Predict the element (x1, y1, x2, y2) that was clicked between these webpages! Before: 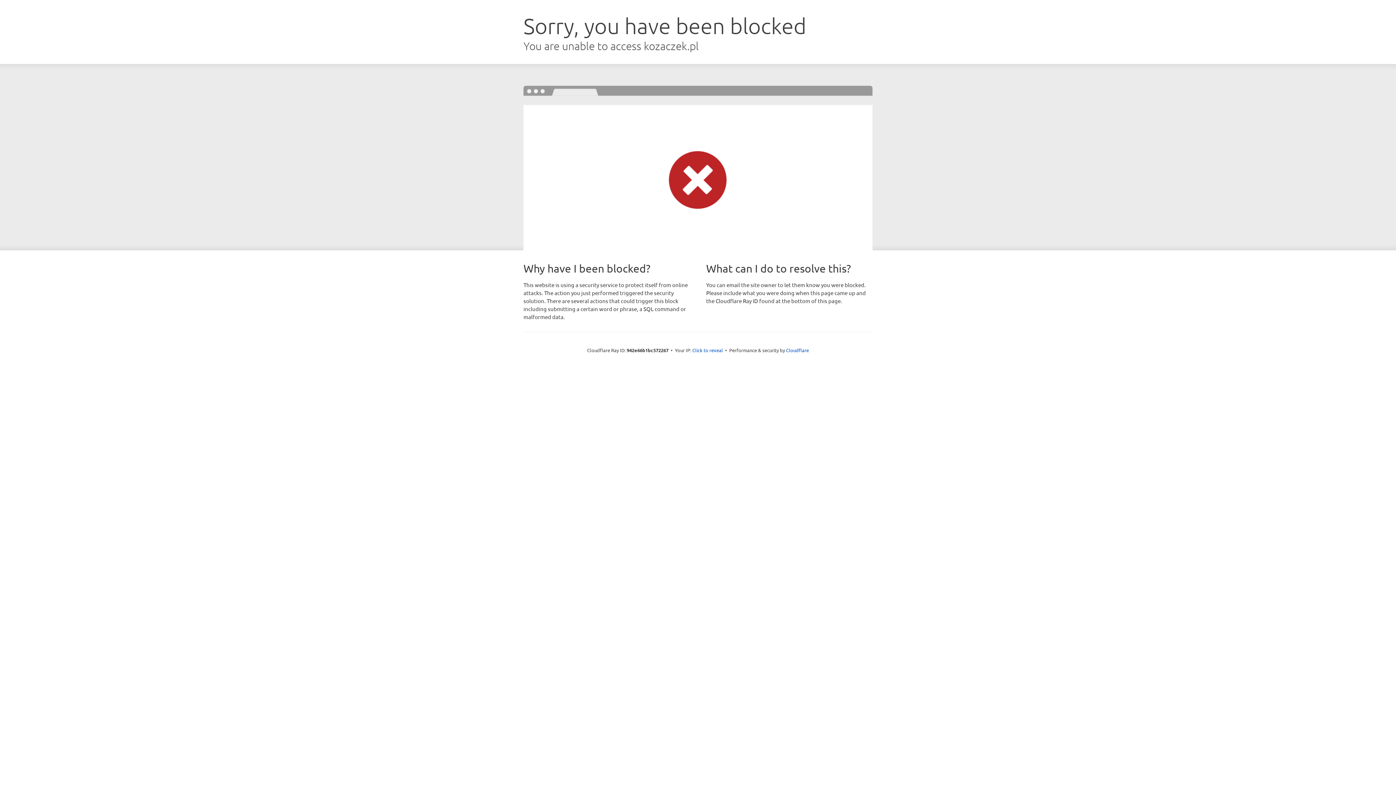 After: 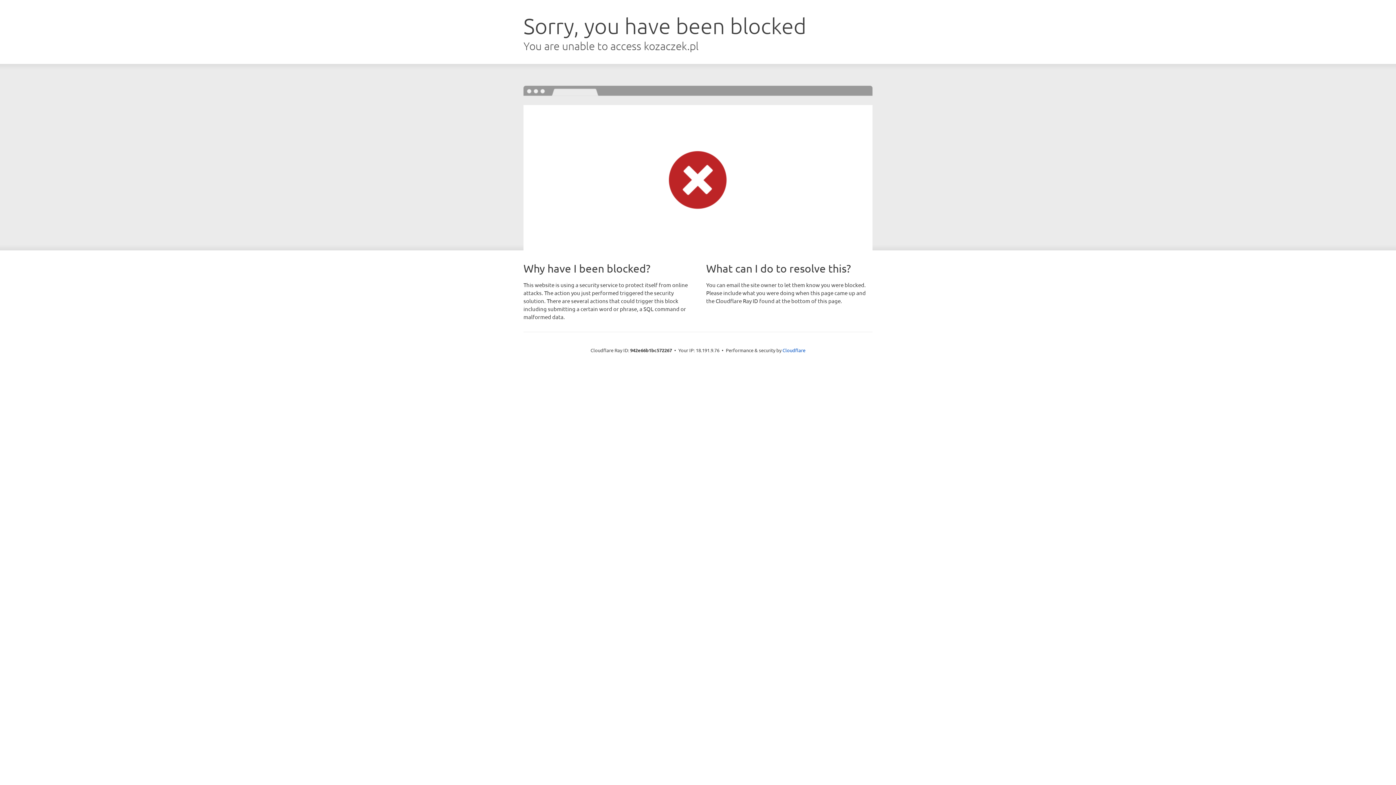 Action: label: Click to reveal bbox: (692, 346, 723, 353)